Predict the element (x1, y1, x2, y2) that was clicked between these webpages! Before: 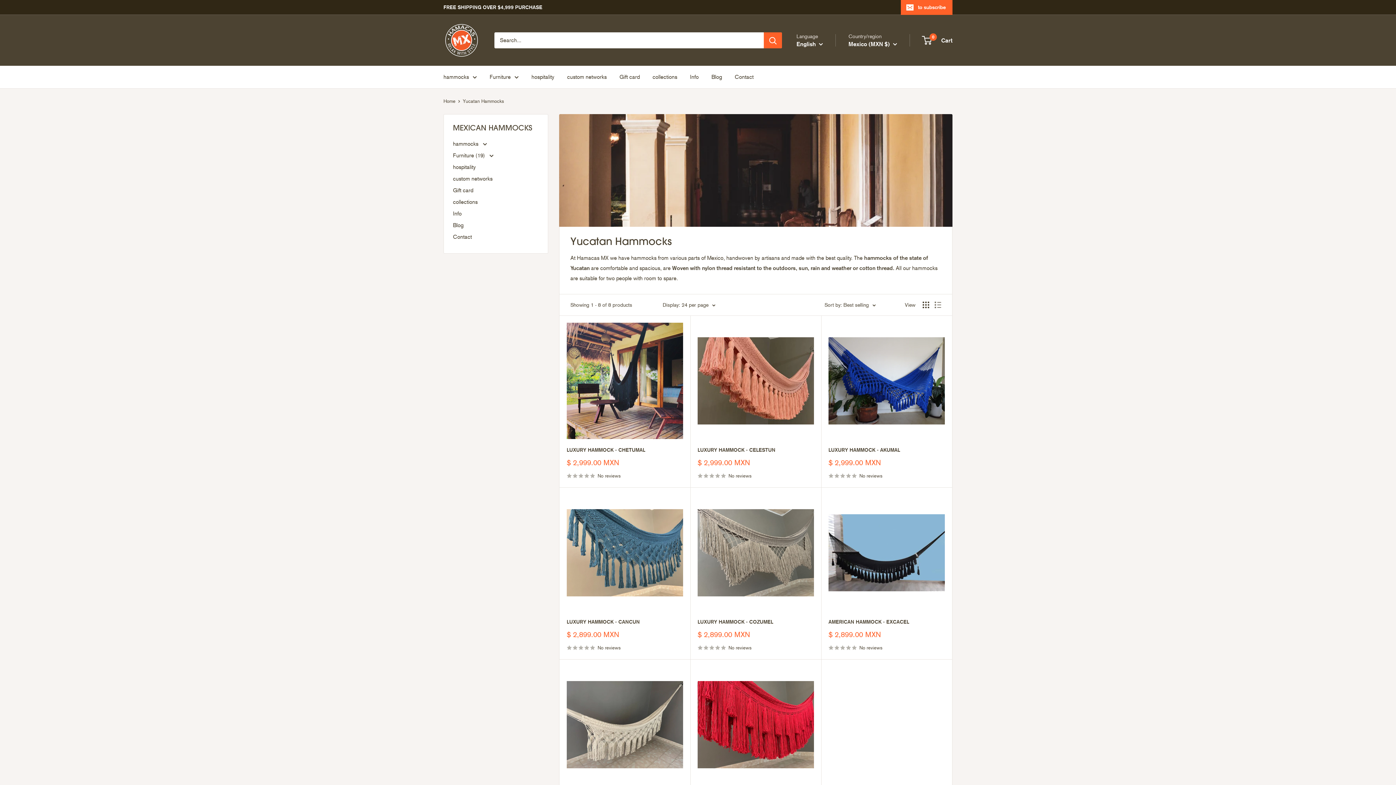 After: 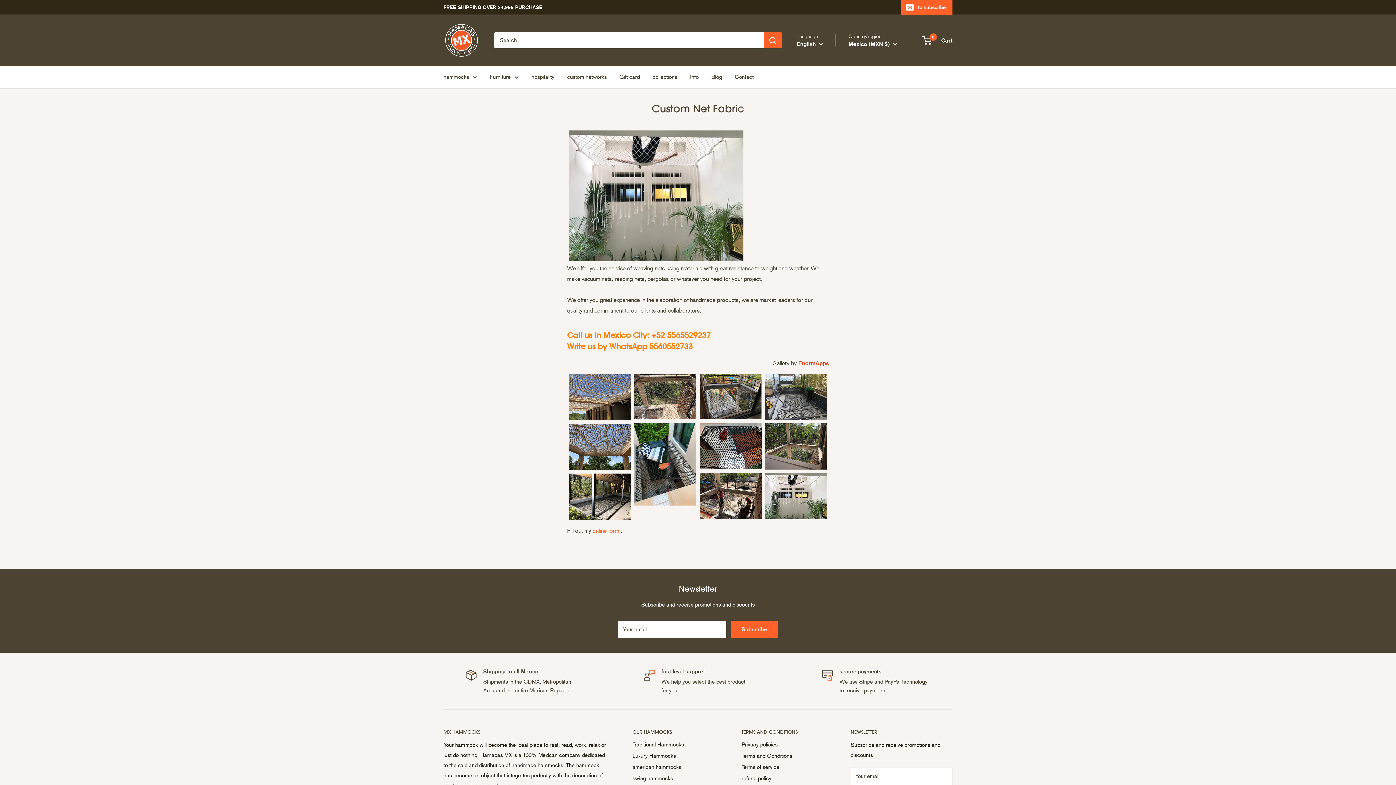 Action: bbox: (567, 72, 606, 82) label: custom networks